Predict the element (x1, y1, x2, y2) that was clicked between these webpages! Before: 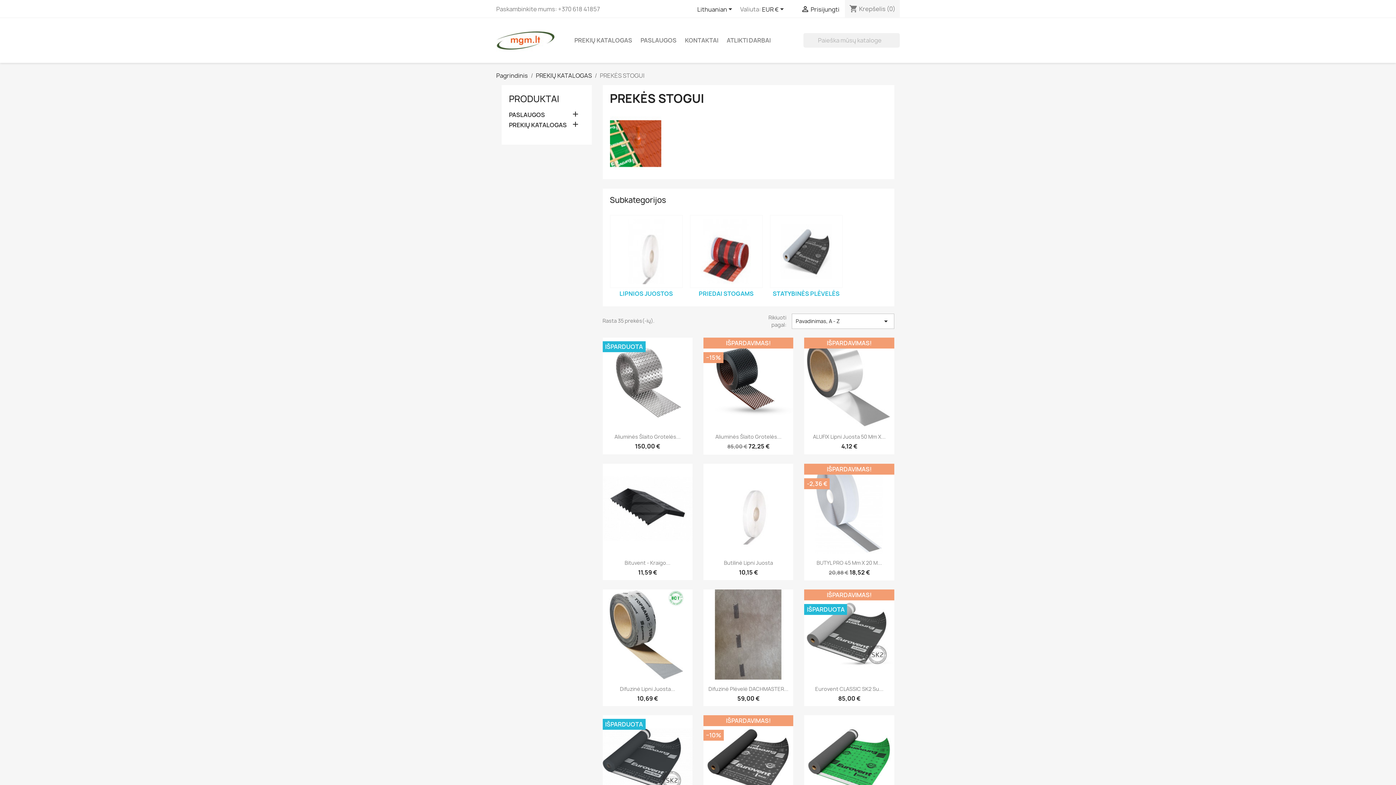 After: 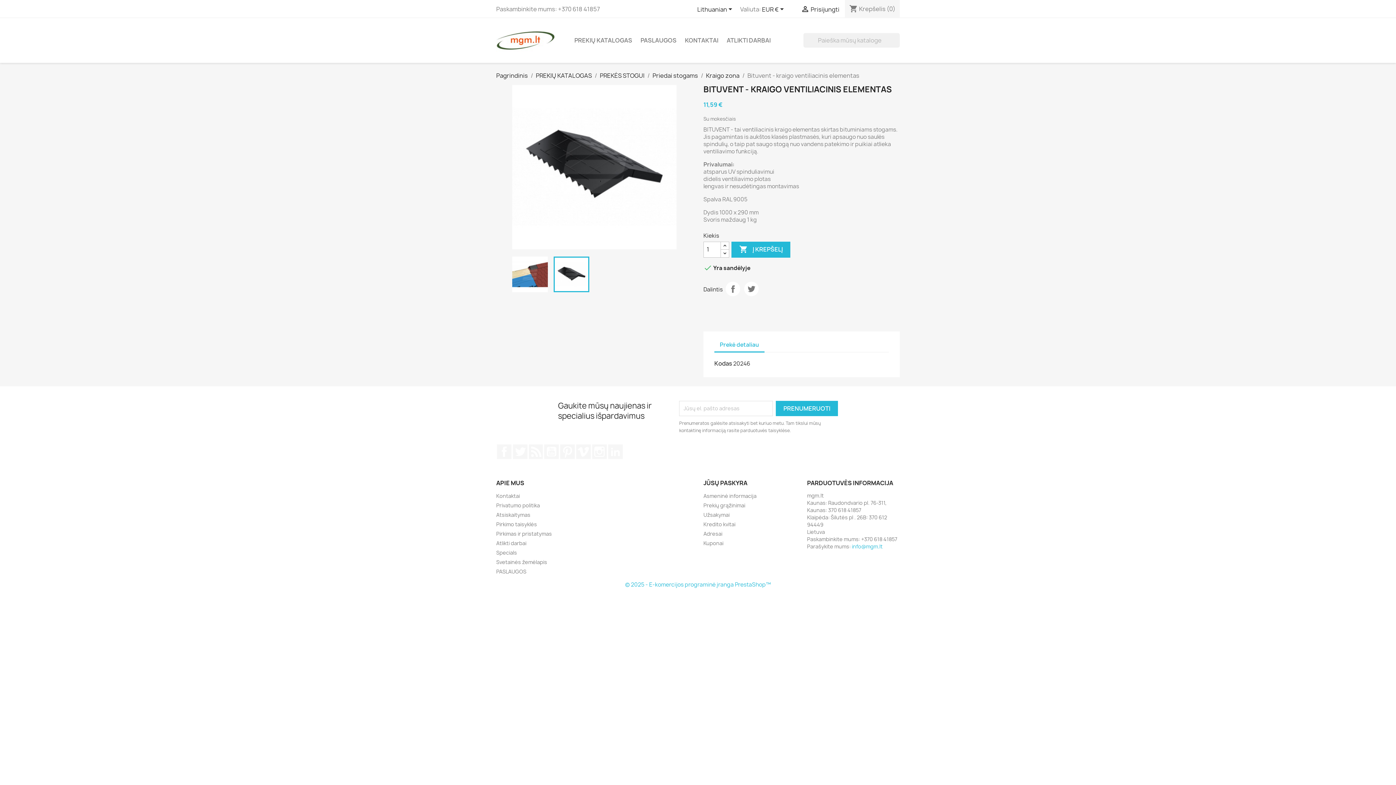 Action: label: Bituvent - Kraigo... bbox: (624, 559, 670, 566)